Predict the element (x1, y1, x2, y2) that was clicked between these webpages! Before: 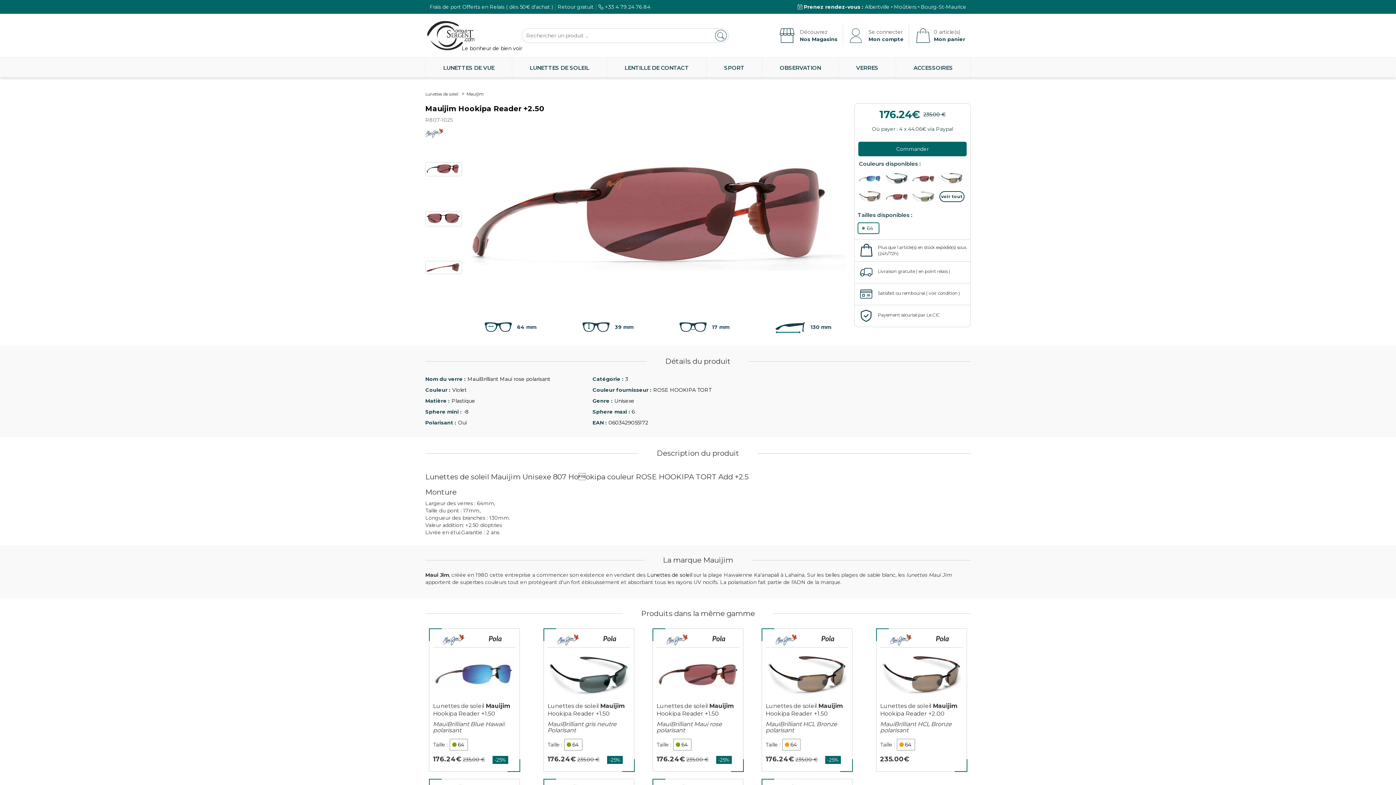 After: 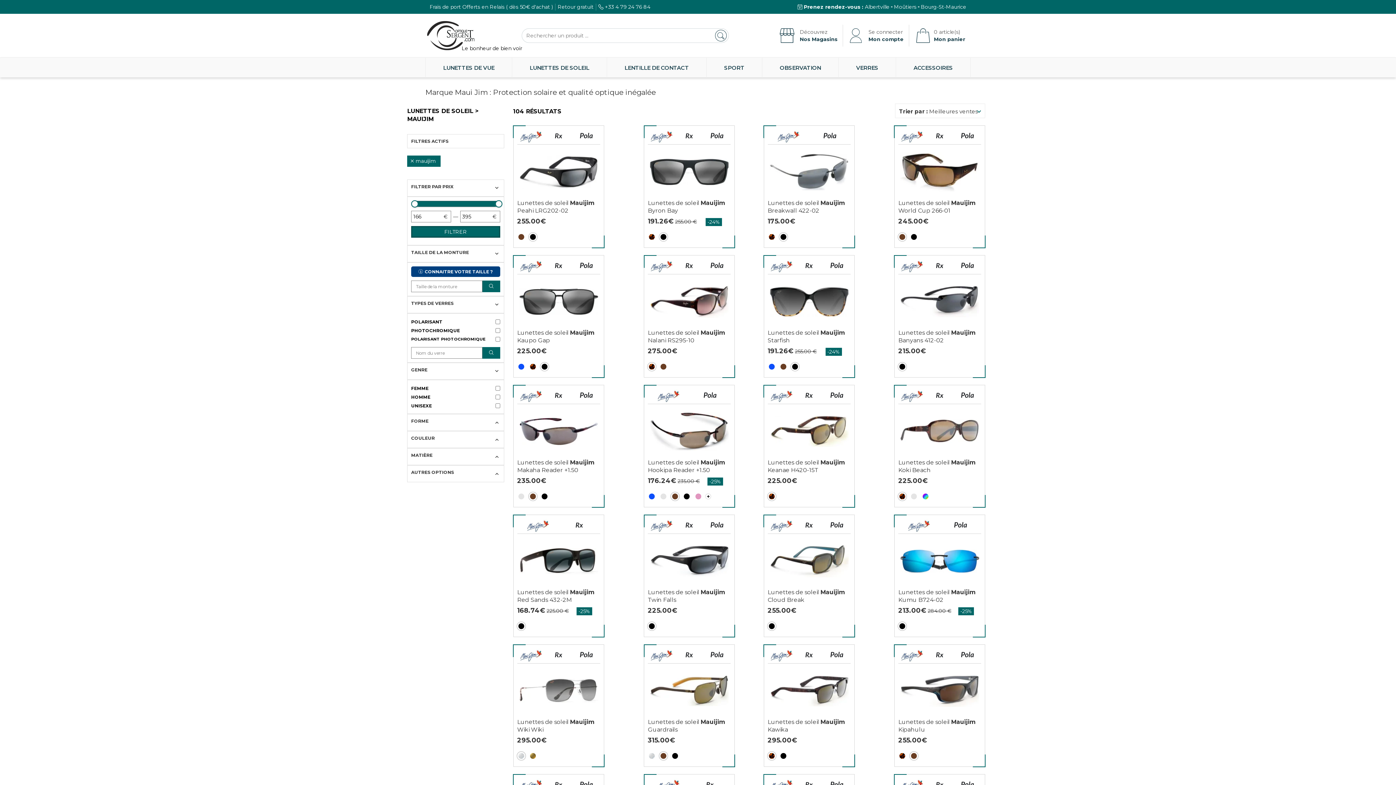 Action: bbox: (466, 91, 484, 96) label: Mauijim